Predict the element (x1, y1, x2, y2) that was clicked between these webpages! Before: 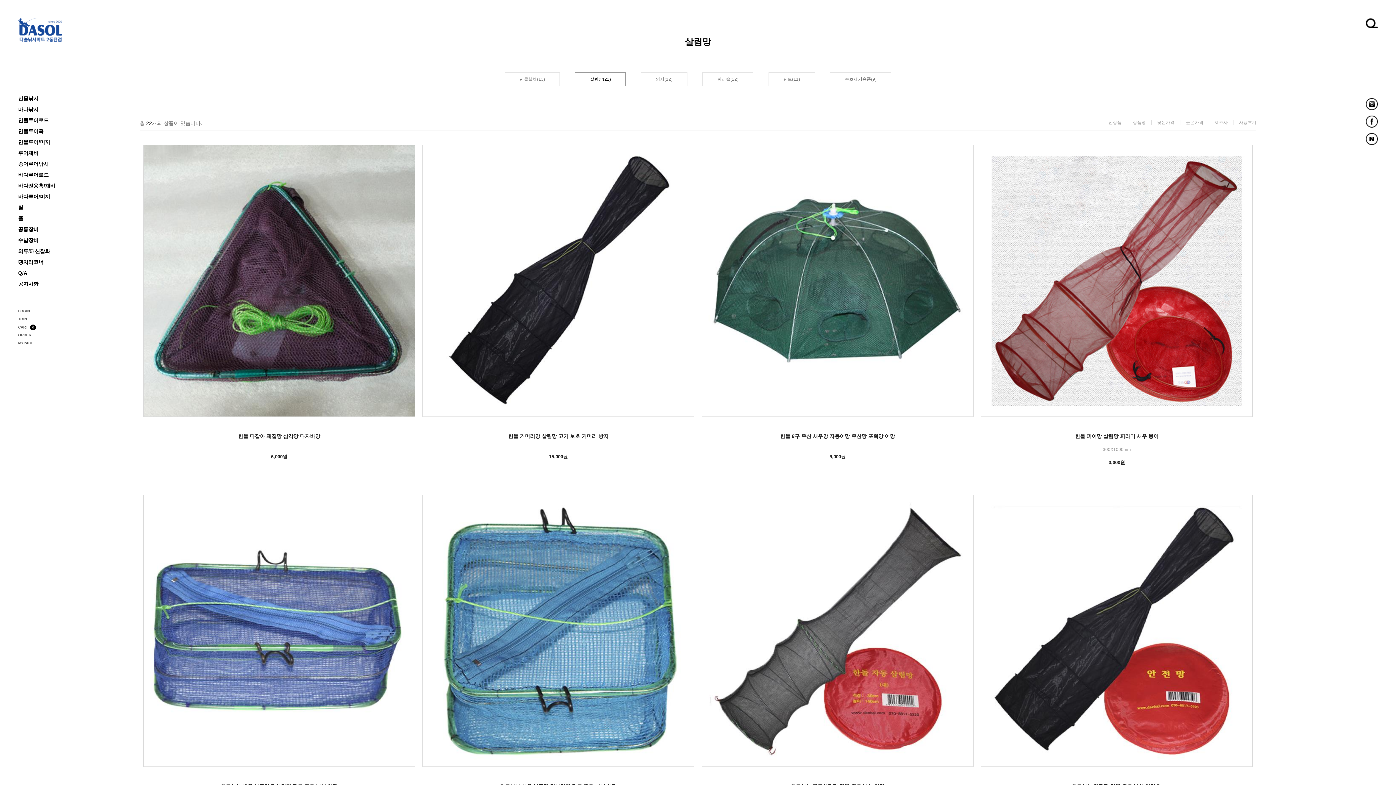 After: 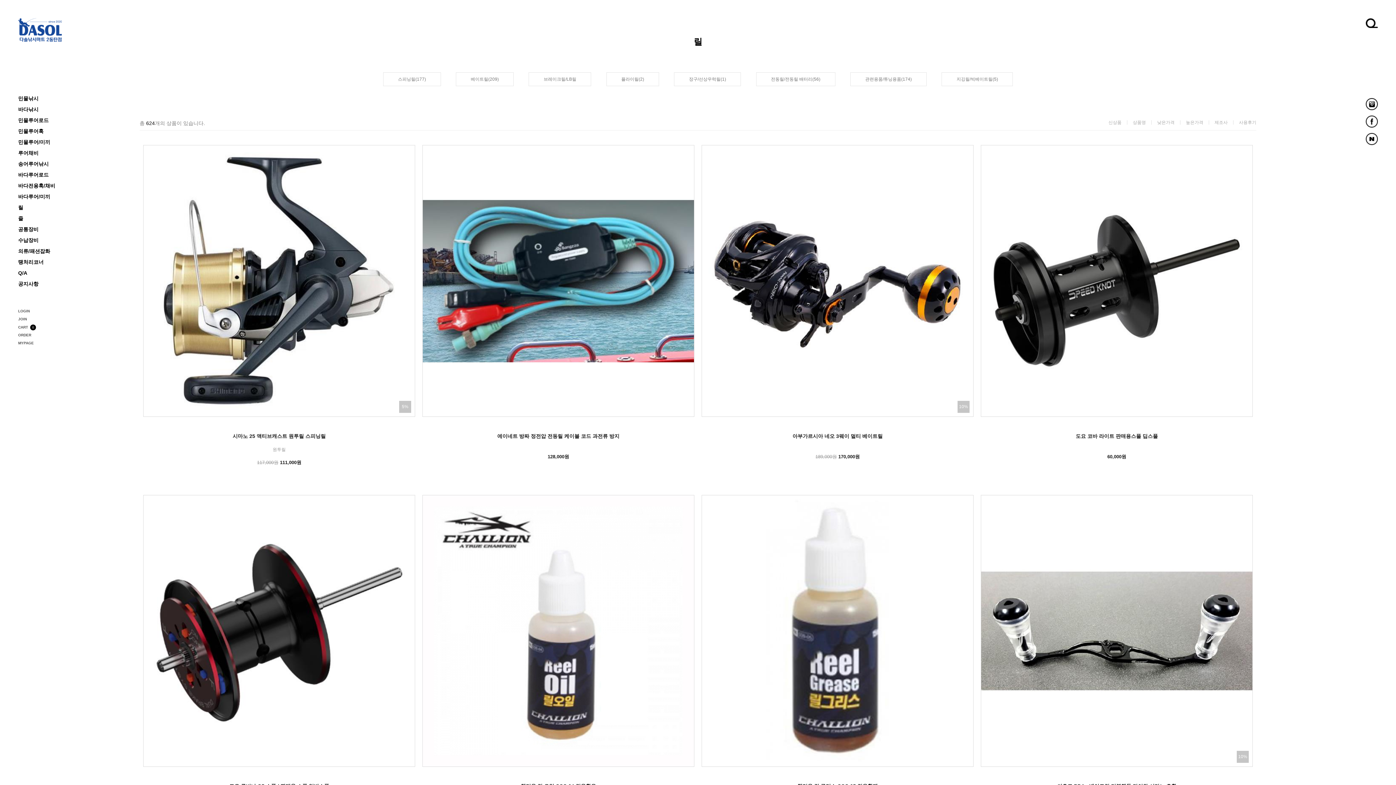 Action: bbox: (18, 204, 23, 210) label: 릴